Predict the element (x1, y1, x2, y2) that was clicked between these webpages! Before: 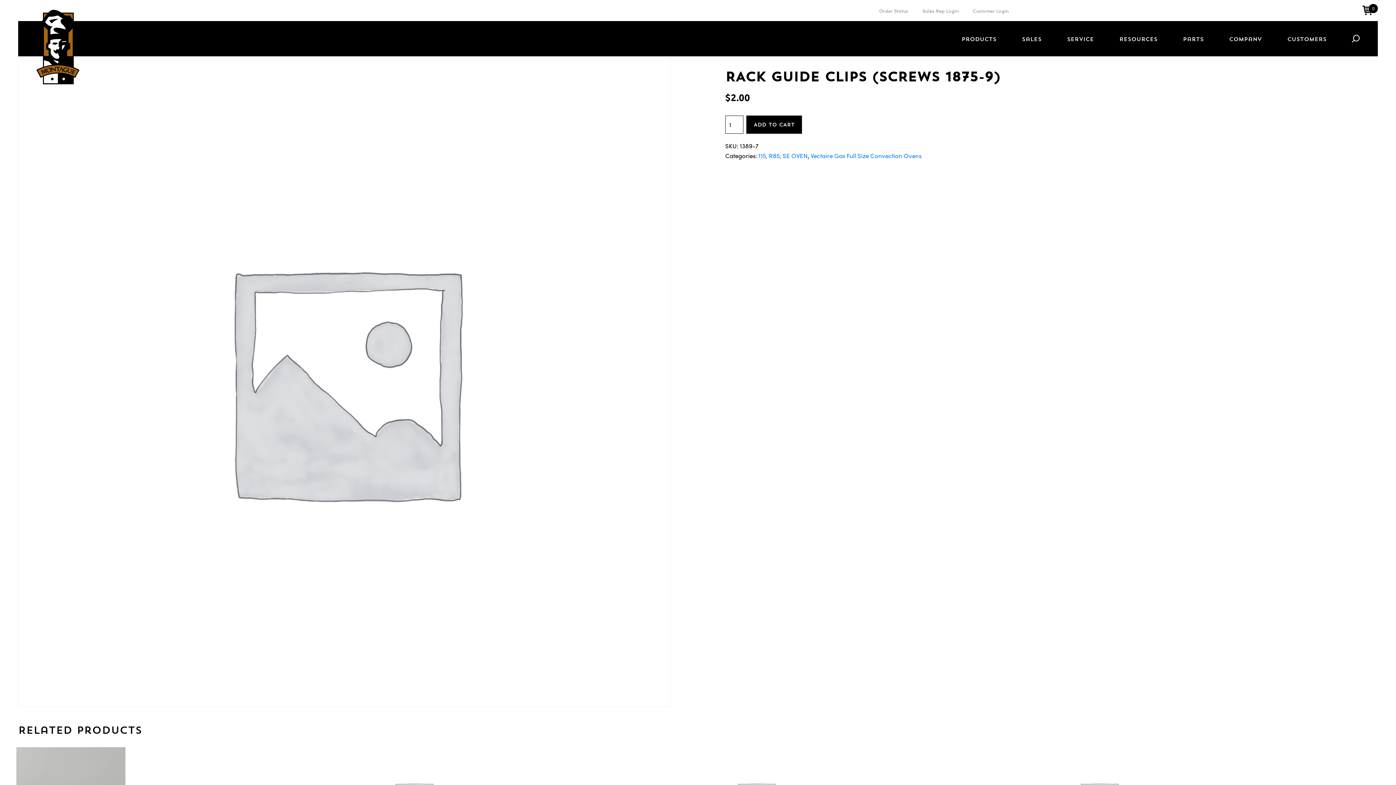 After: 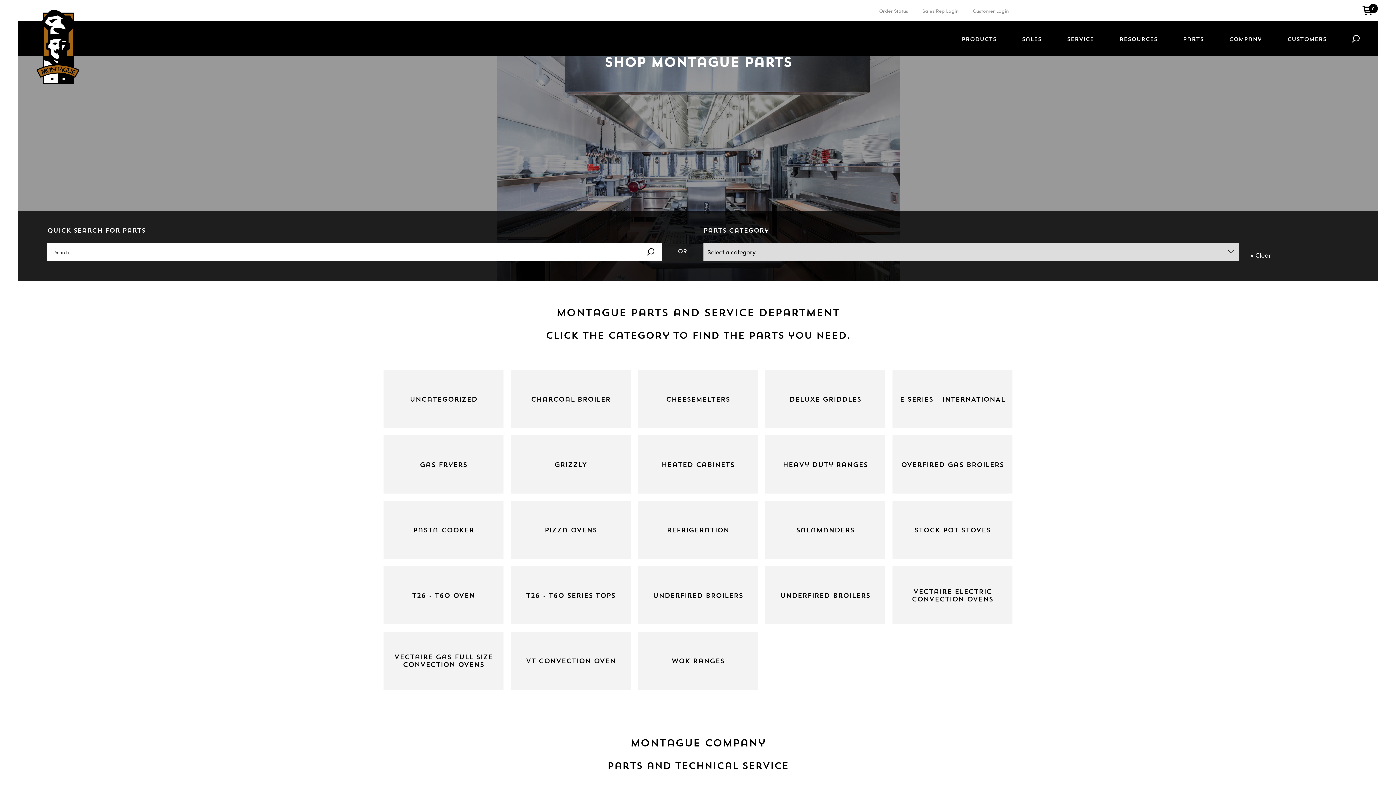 Action: bbox: (1183, 27, 1204, 50) label: Parts